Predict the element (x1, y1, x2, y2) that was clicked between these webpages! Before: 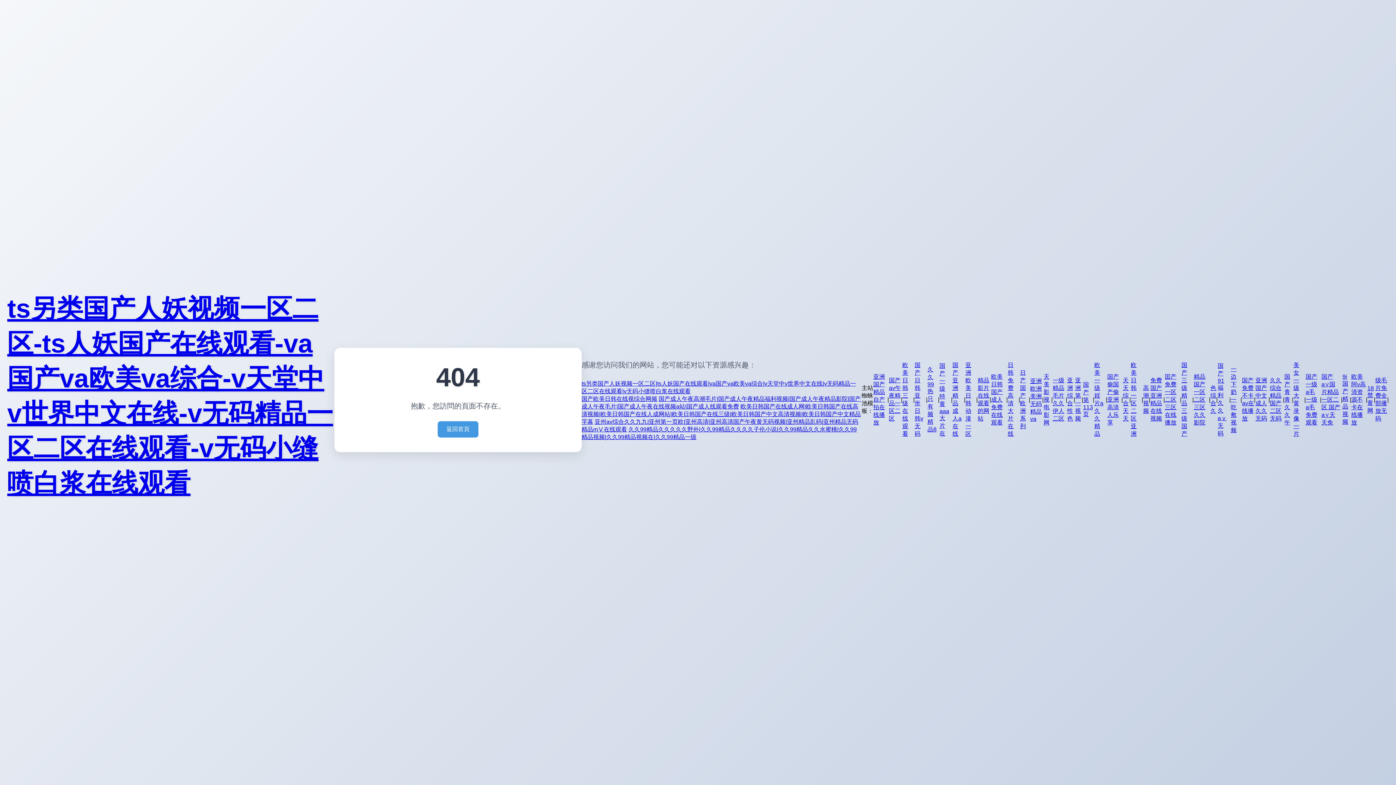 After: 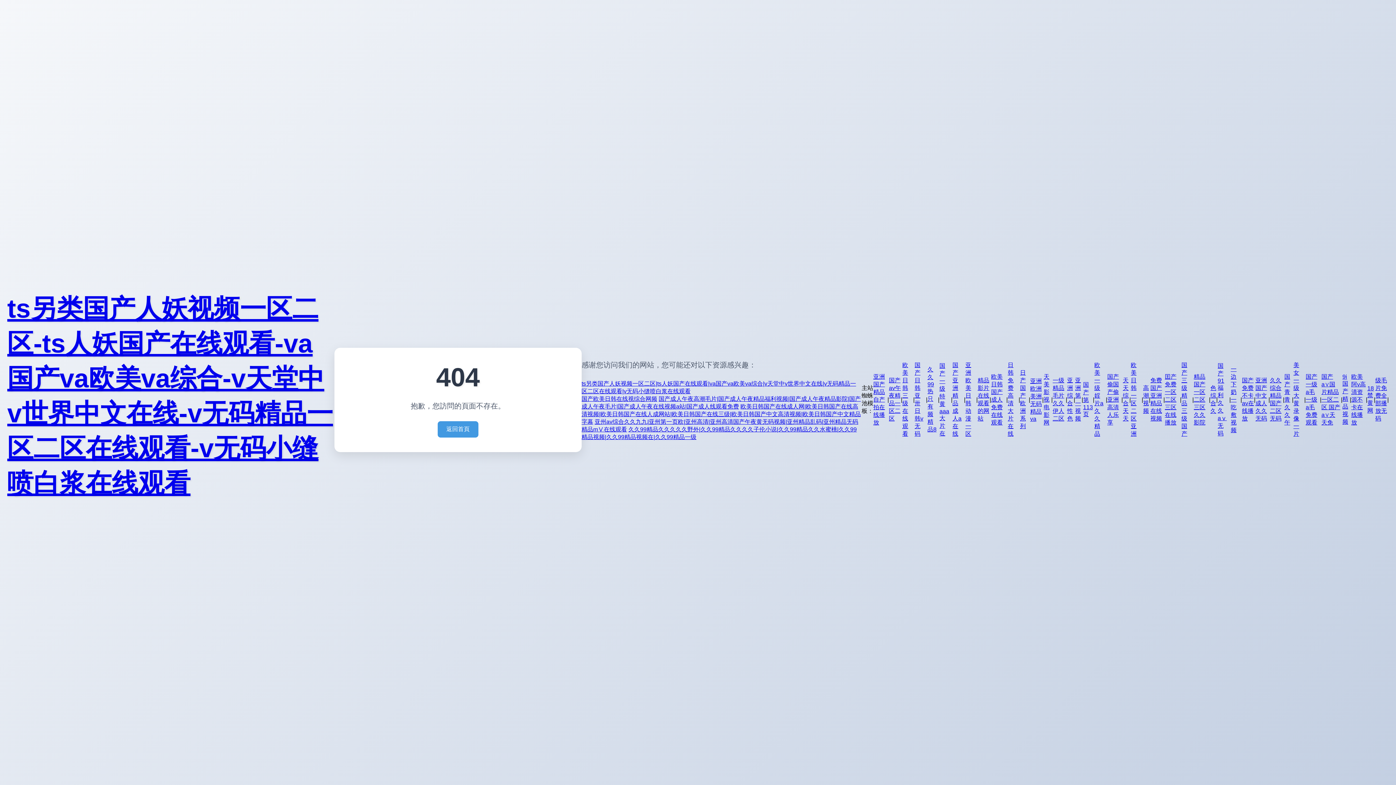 Action: bbox: (1020, 369, 1028, 430) label: 日产国产欧洲系列